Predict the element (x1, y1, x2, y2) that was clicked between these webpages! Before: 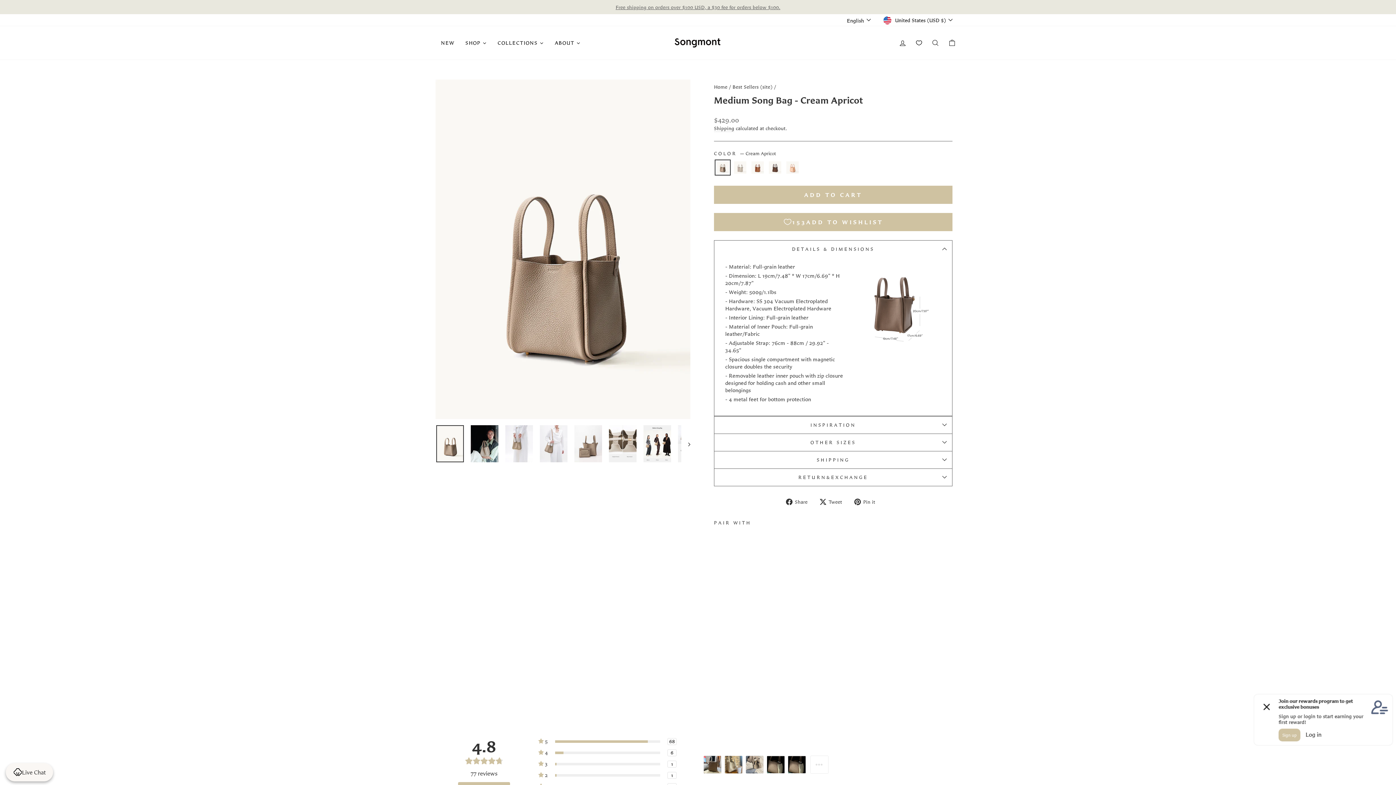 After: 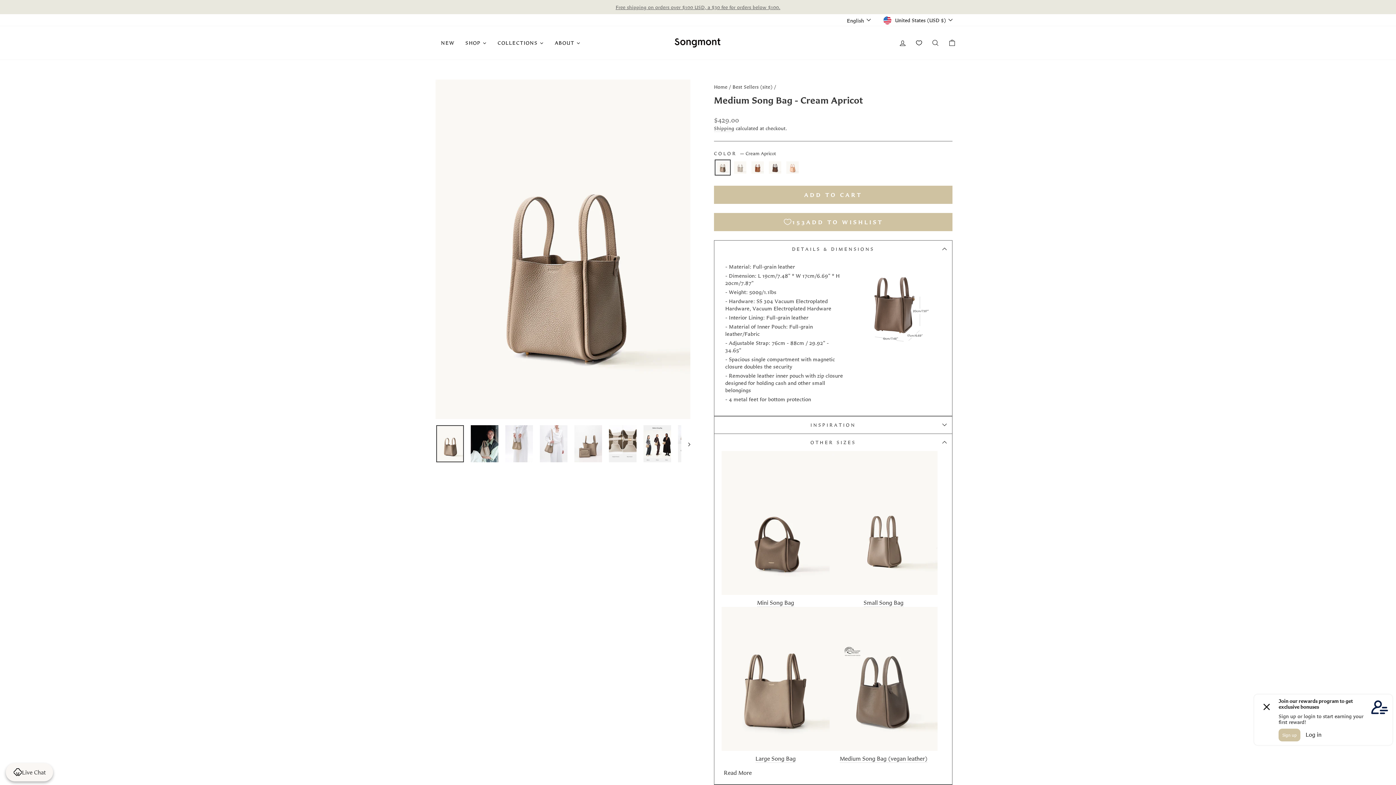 Action: bbox: (714, 434, 952, 451) label: OTHER SIZES